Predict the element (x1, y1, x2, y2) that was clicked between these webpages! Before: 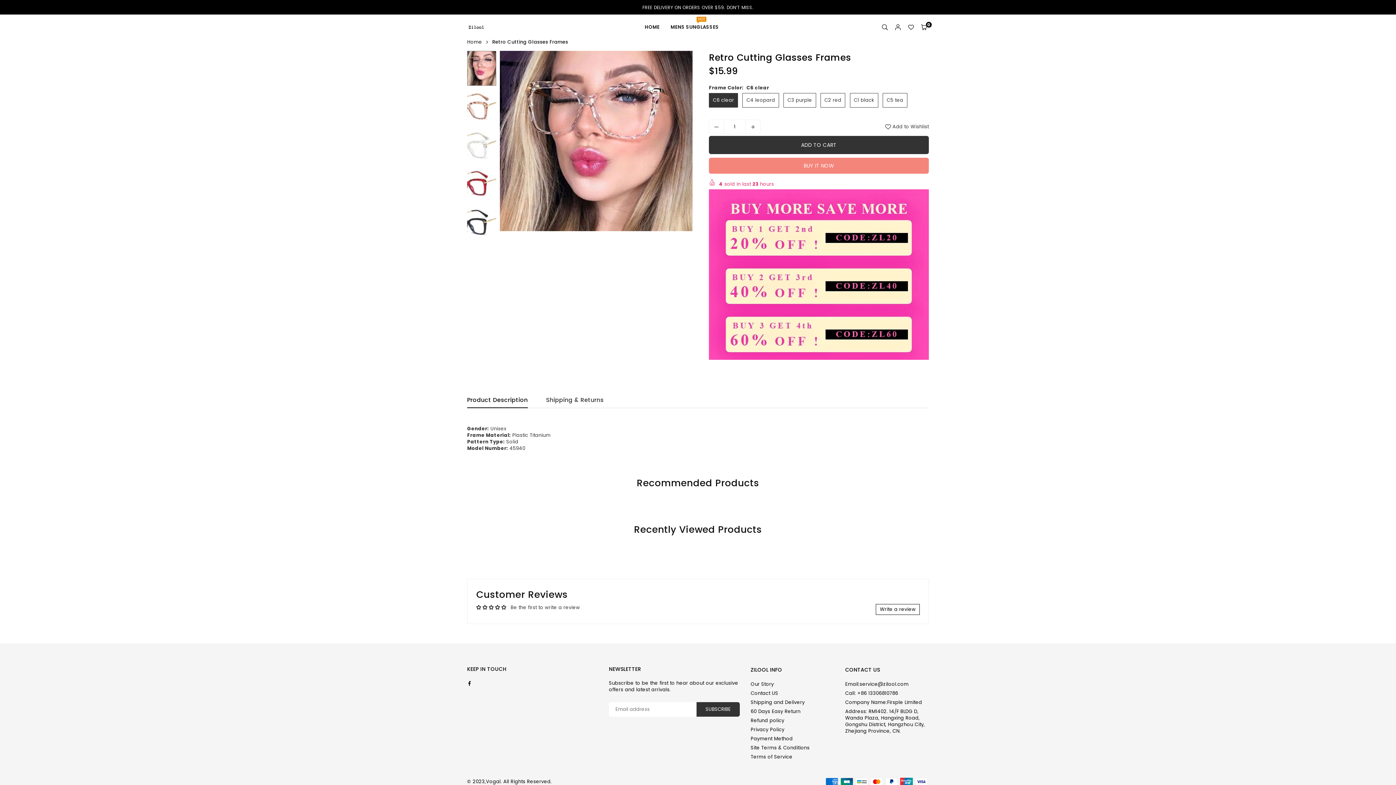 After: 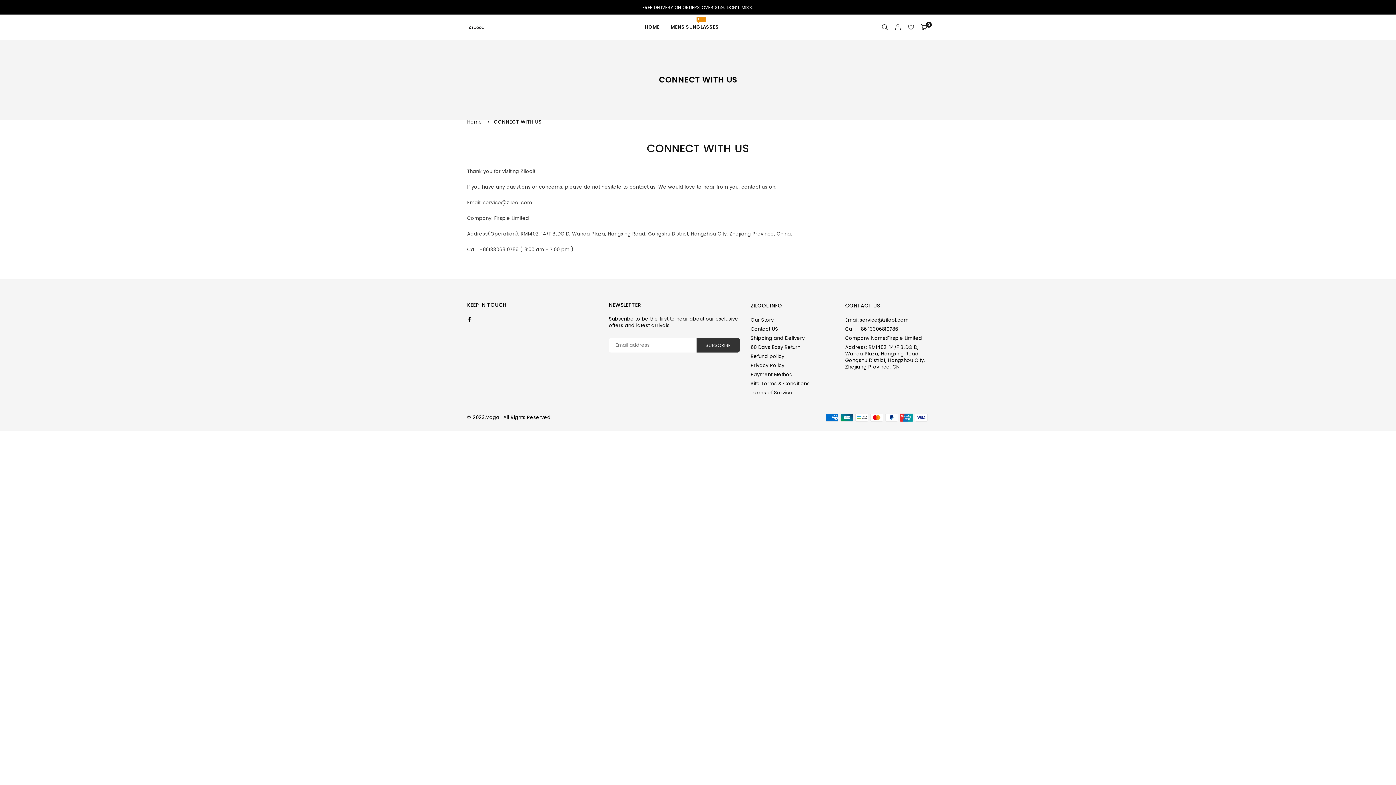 Action: bbox: (750, 698, 778, 705) label: Contact US